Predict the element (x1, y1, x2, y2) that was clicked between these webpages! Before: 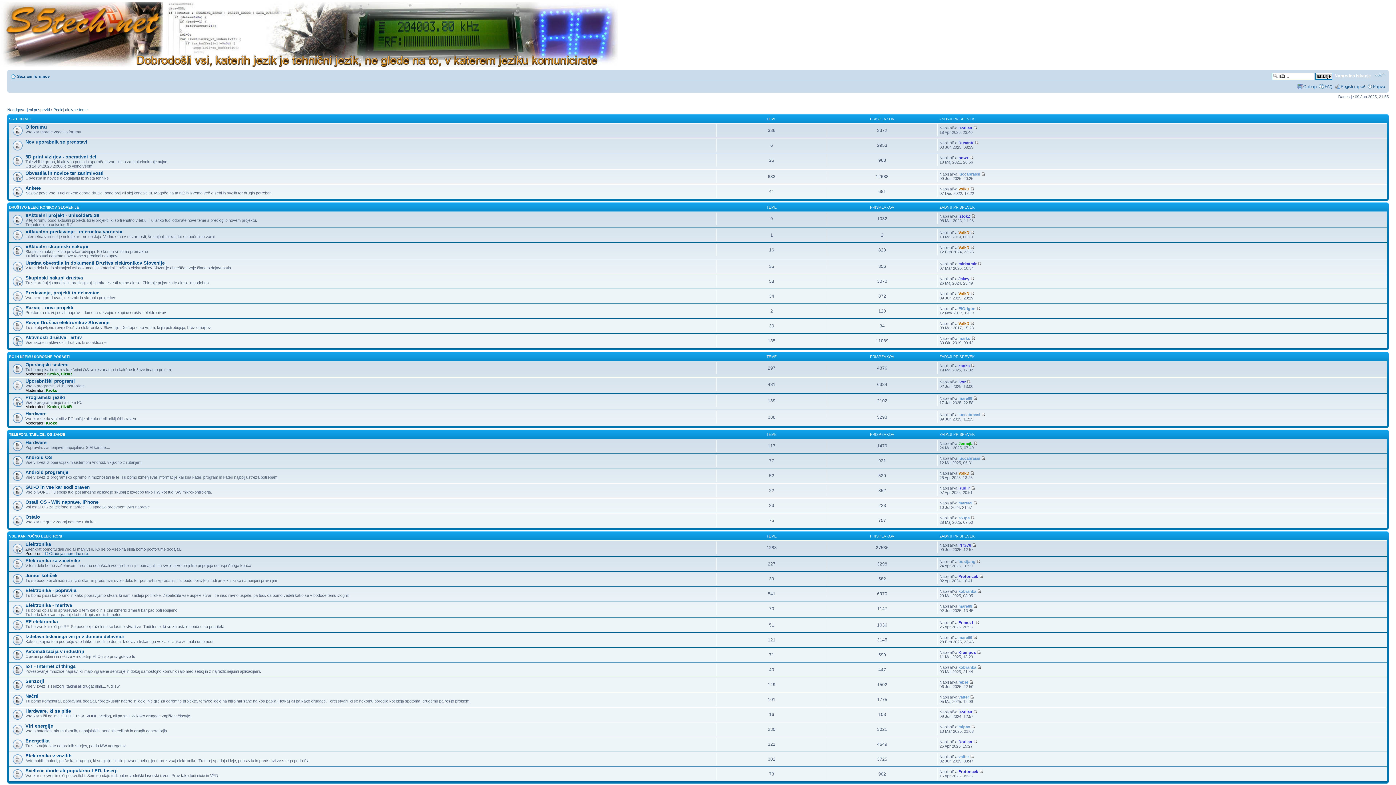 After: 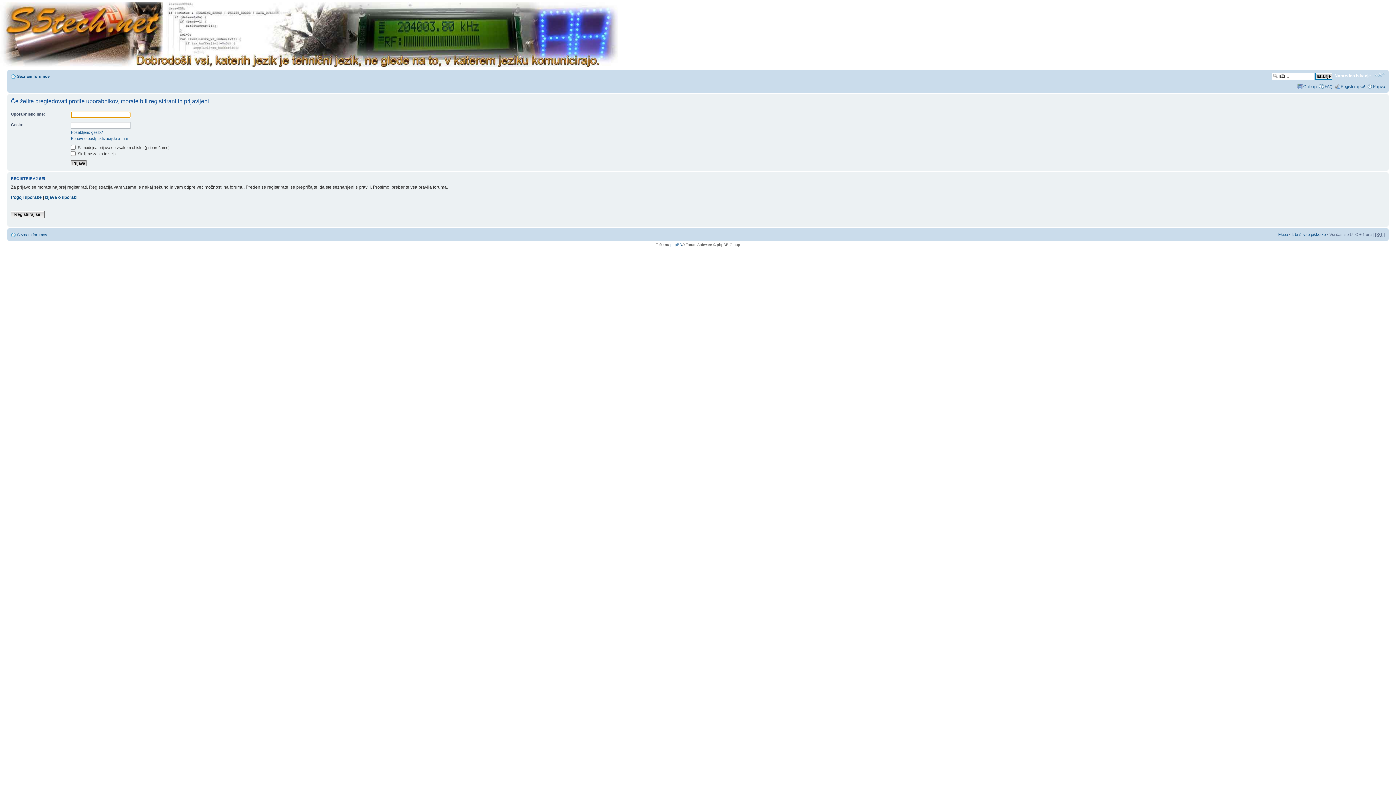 Action: label: marko bbox: (958, 336, 970, 340)